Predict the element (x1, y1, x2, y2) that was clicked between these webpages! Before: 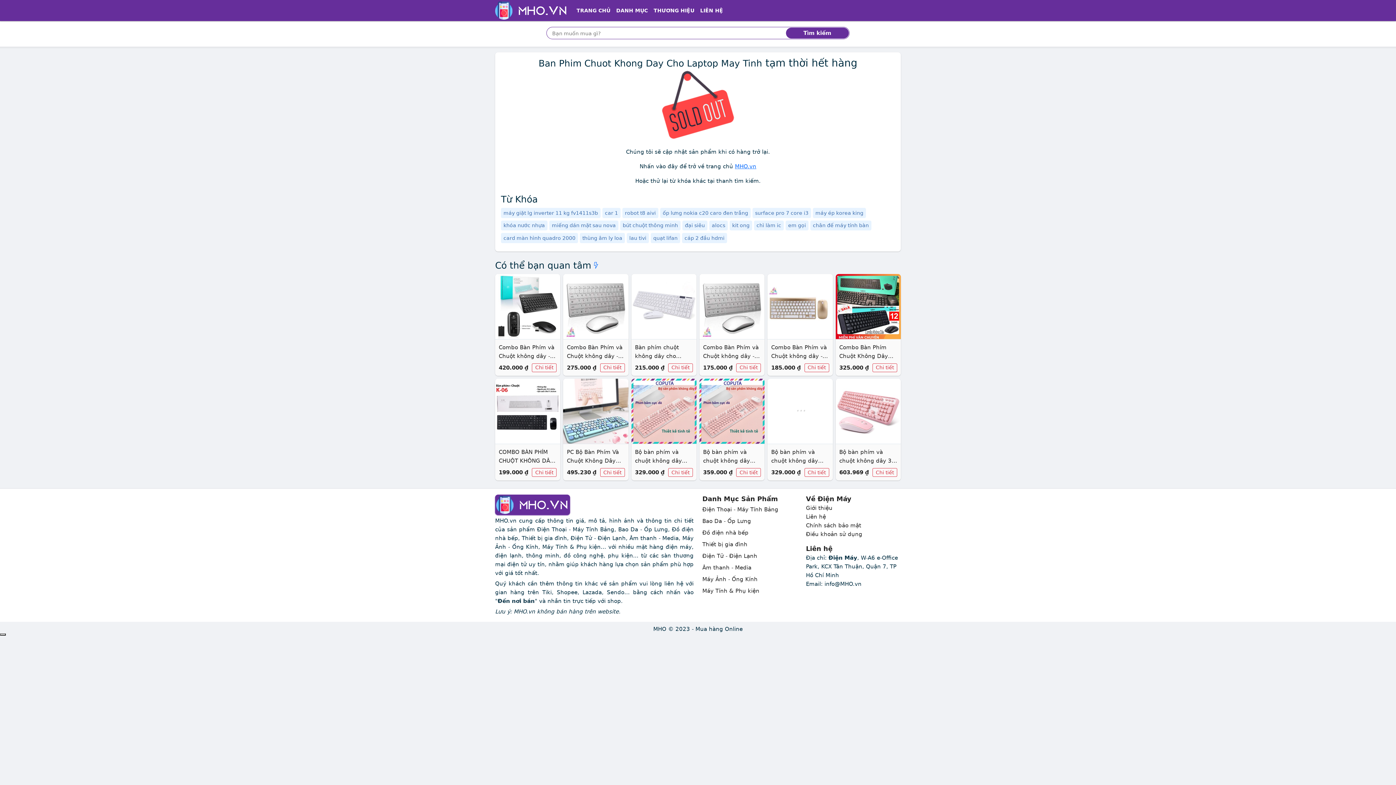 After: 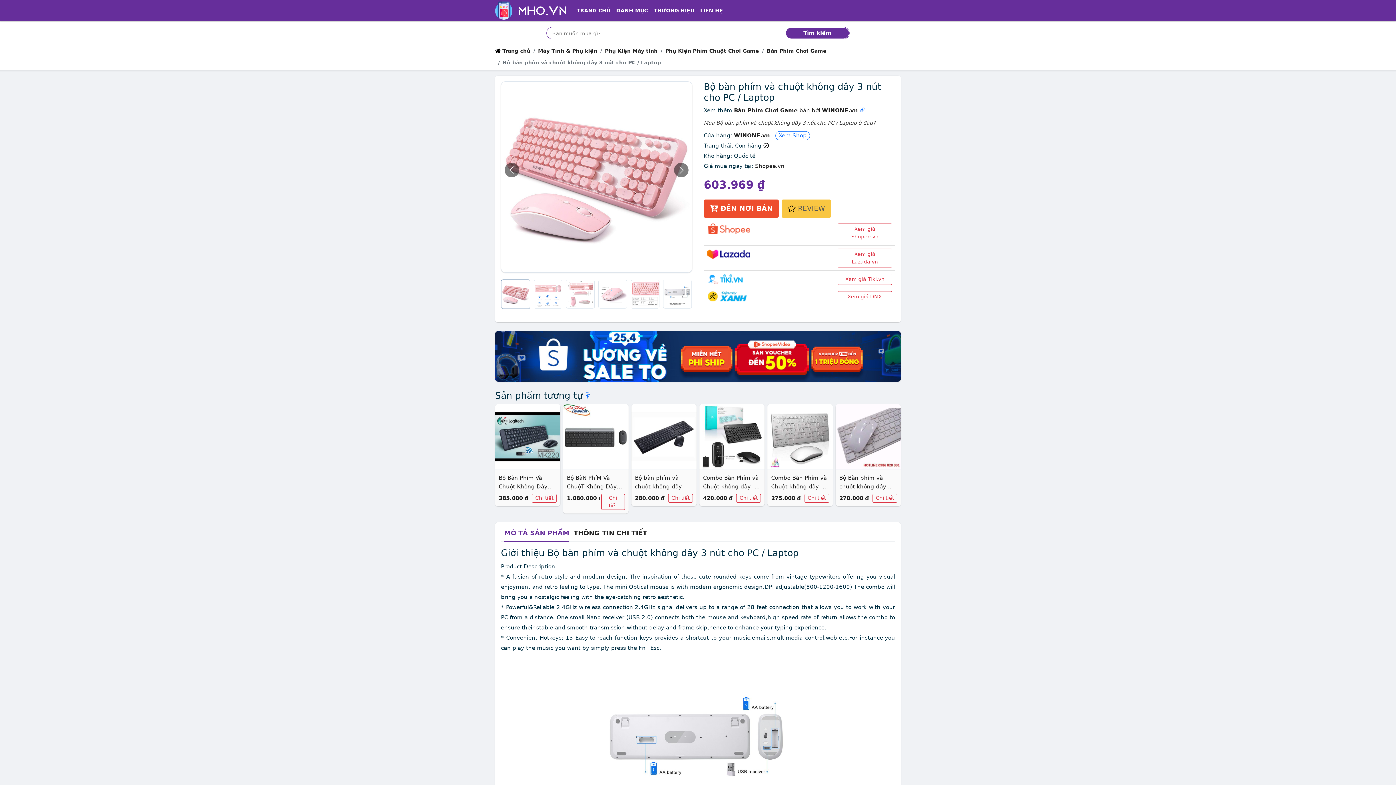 Action: label: Bộ bàn phím và chuột không dây 3 nút cho PC / Laptop
603.969 ₫
Chi tiết bbox: (835, 378, 901, 480)